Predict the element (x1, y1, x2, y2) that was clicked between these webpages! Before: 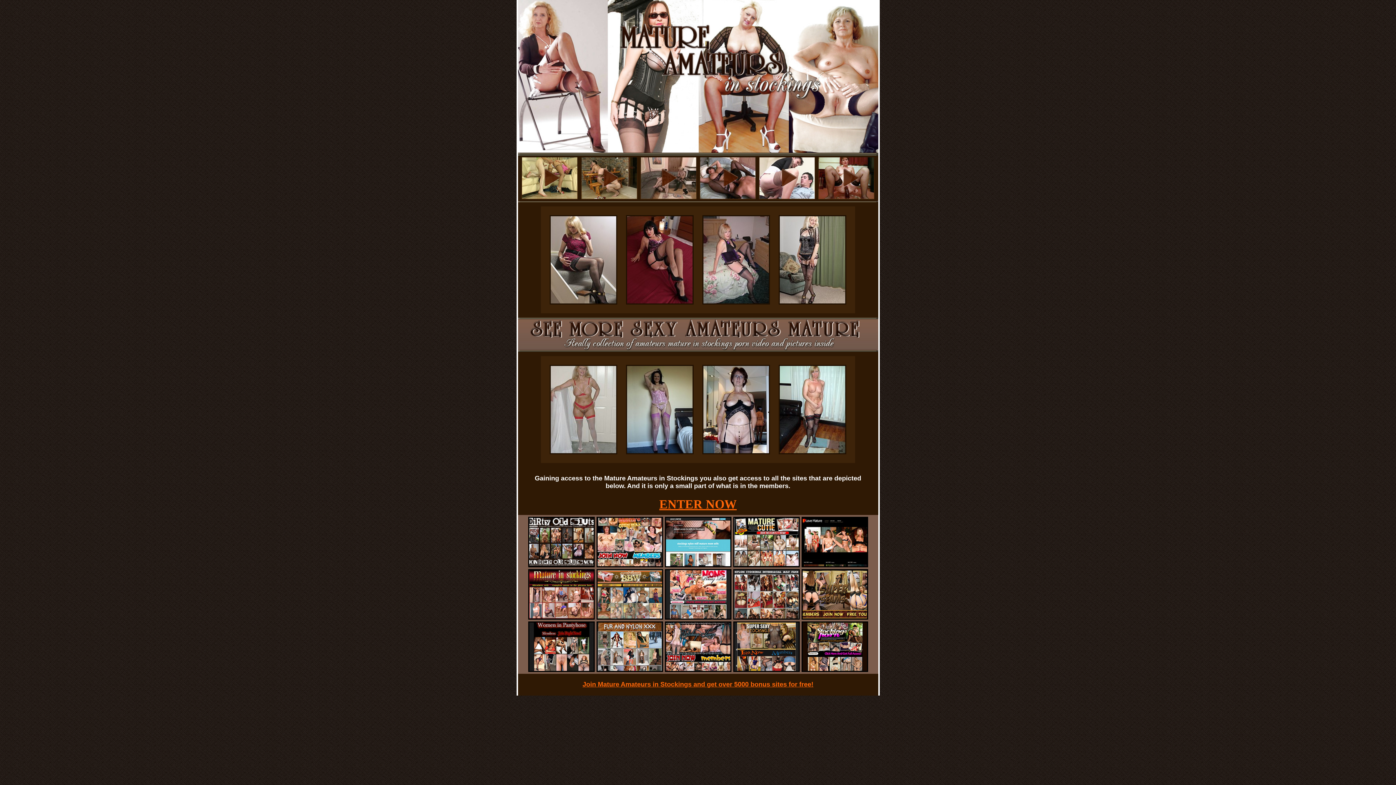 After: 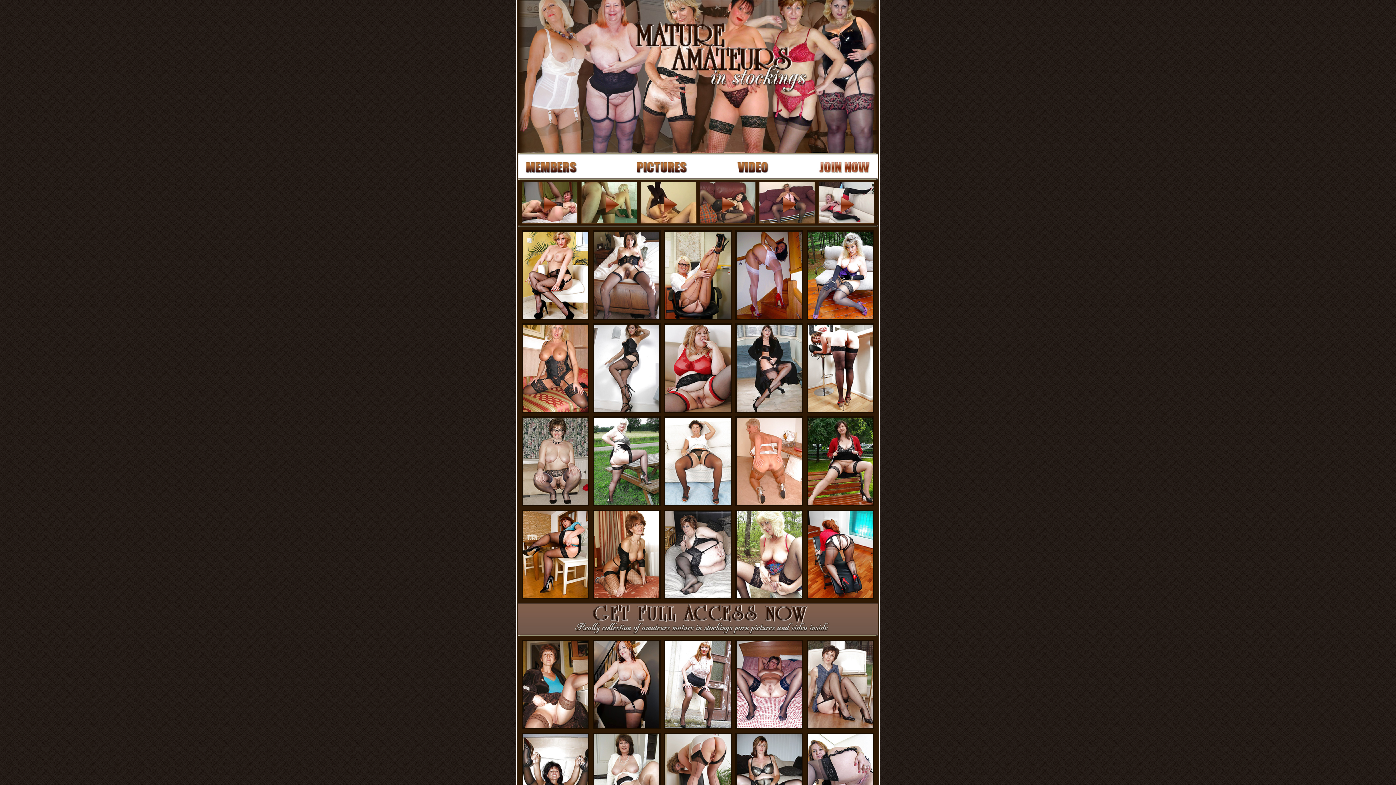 Action: label: ENTER NOW bbox: (659, 497, 736, 511)